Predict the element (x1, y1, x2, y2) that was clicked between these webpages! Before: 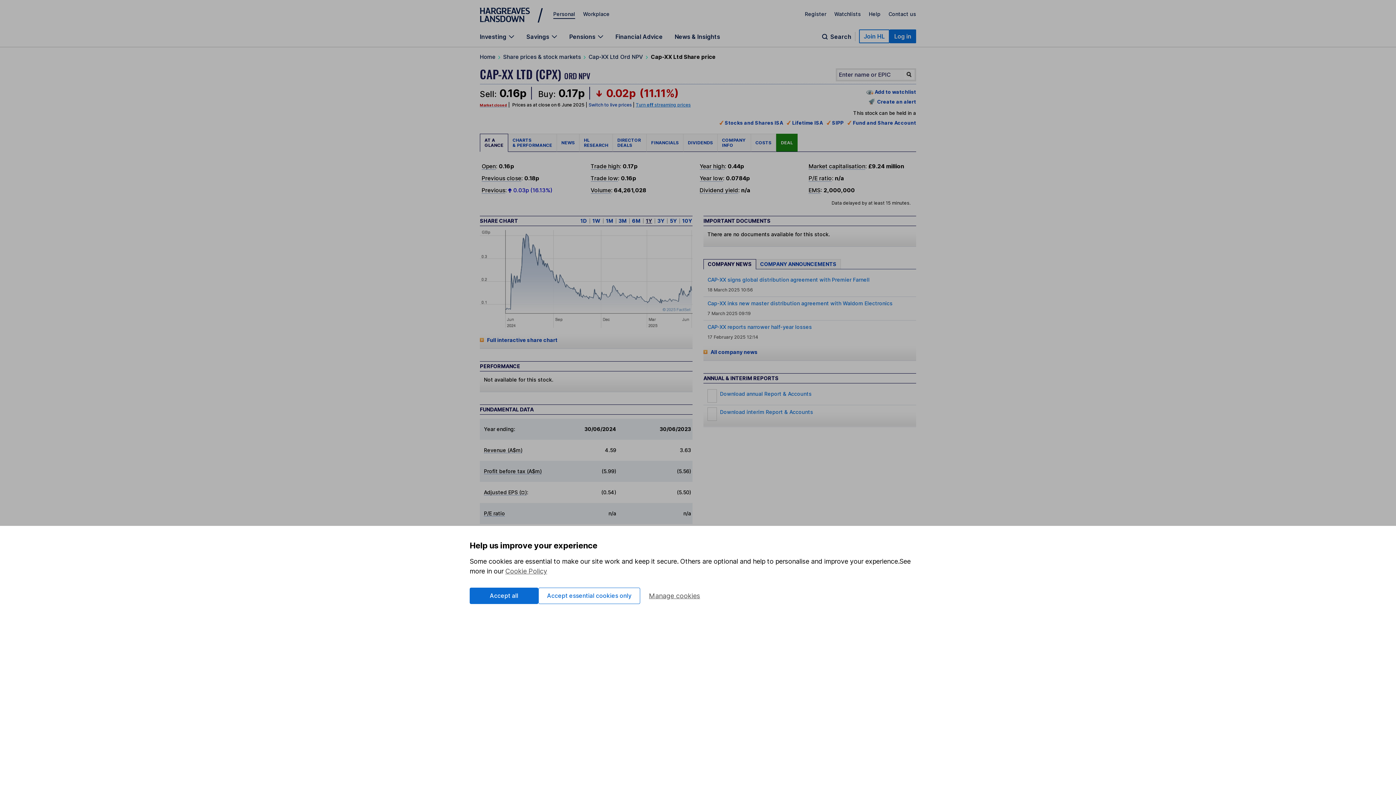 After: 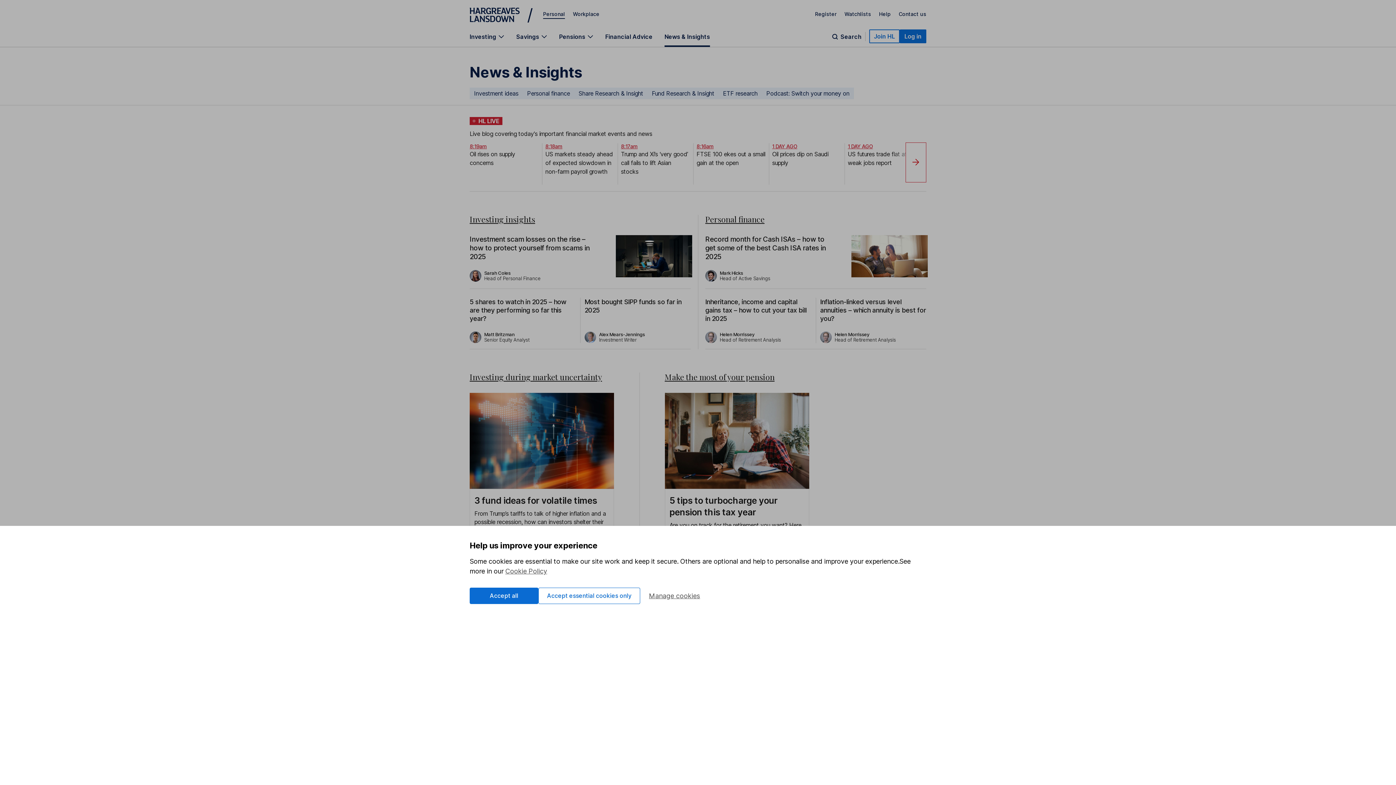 Action: label: News & Insights bbox: (674, 33, 720, 46)